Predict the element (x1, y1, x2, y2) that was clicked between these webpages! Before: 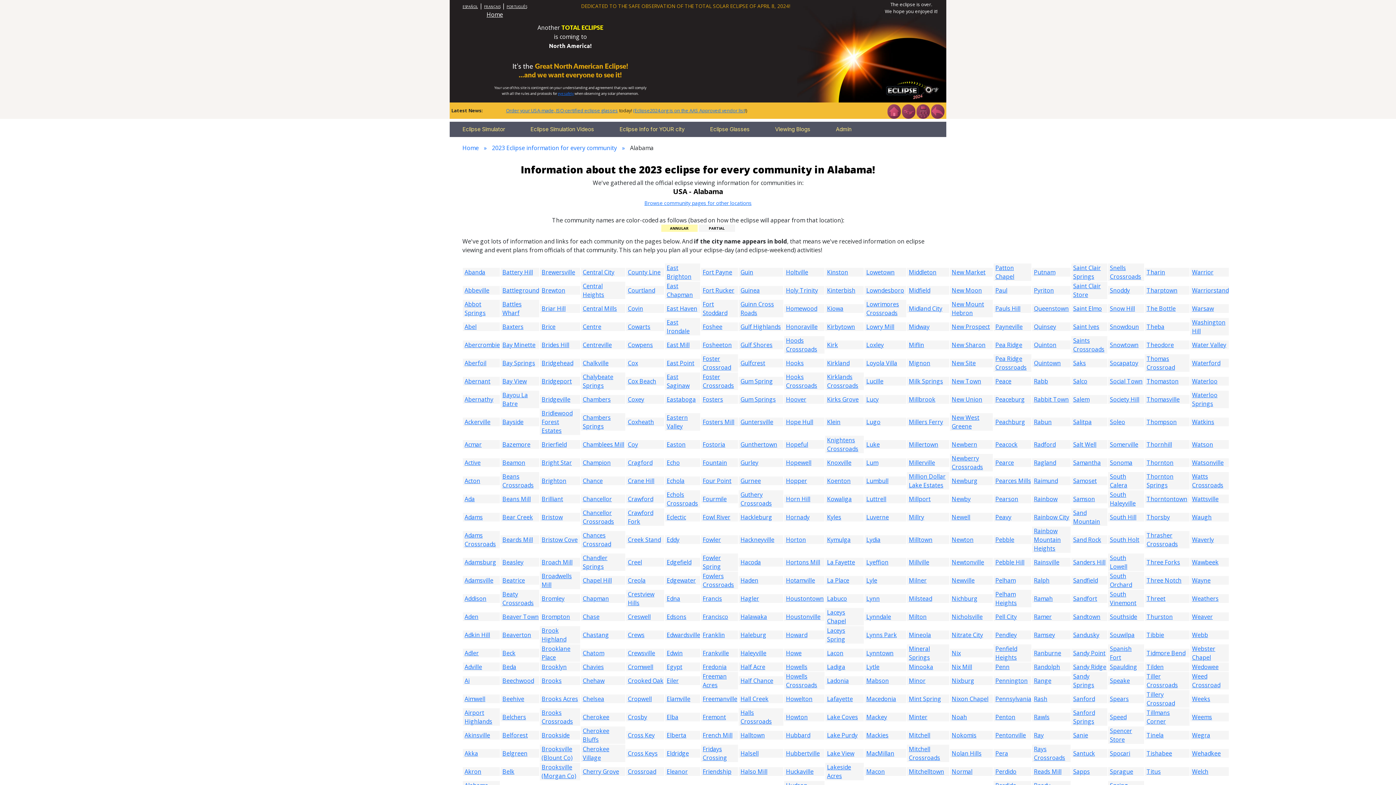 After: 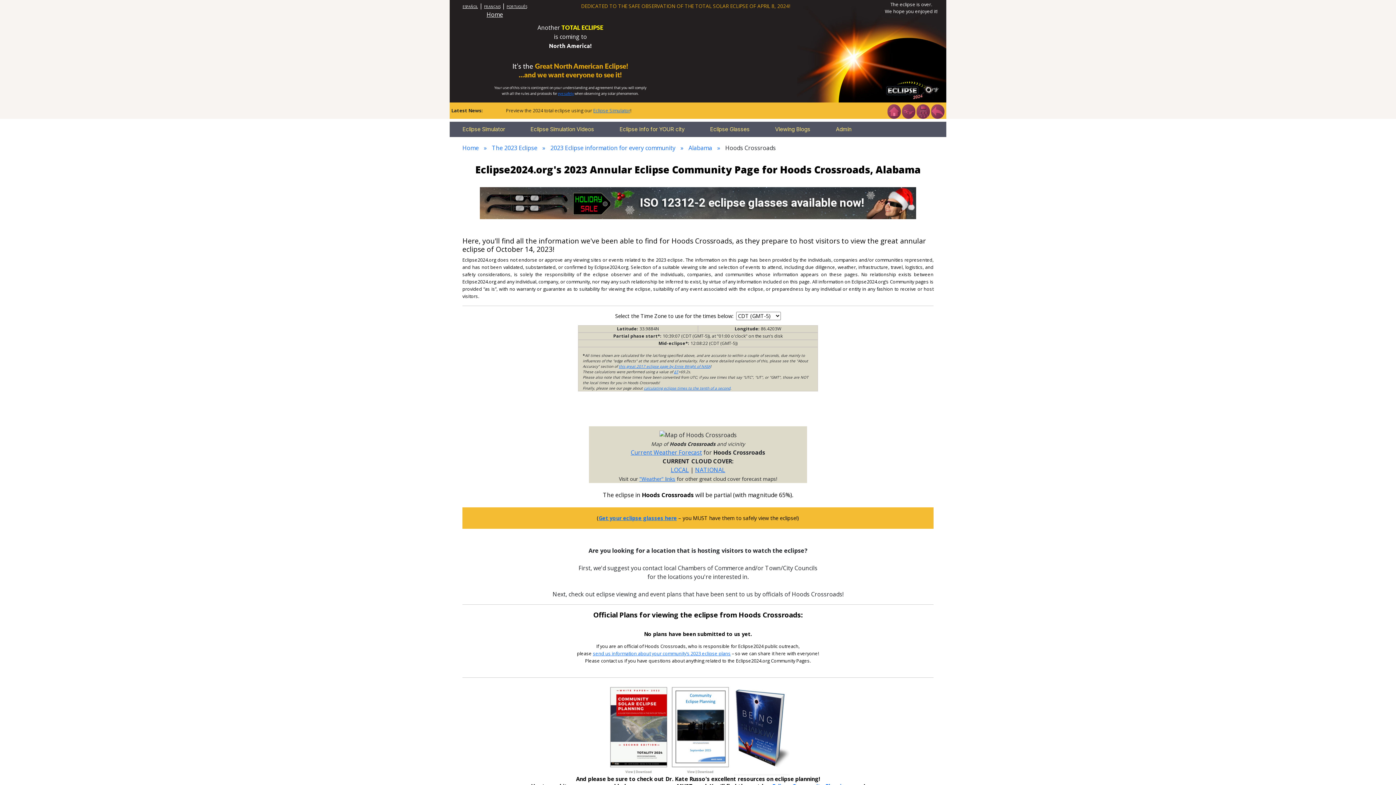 Action: label: Hoods Crossroads bbox: (786, 336, 817, 353)